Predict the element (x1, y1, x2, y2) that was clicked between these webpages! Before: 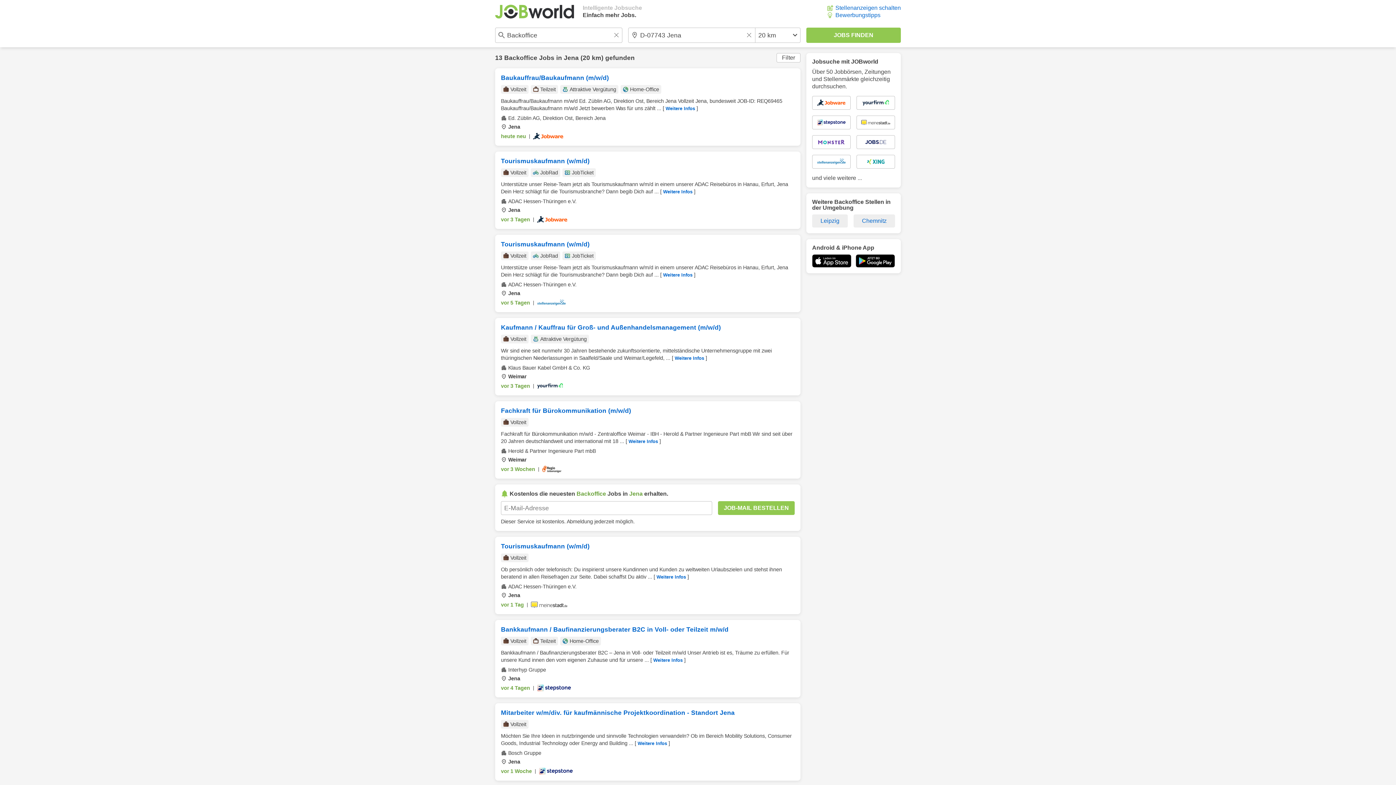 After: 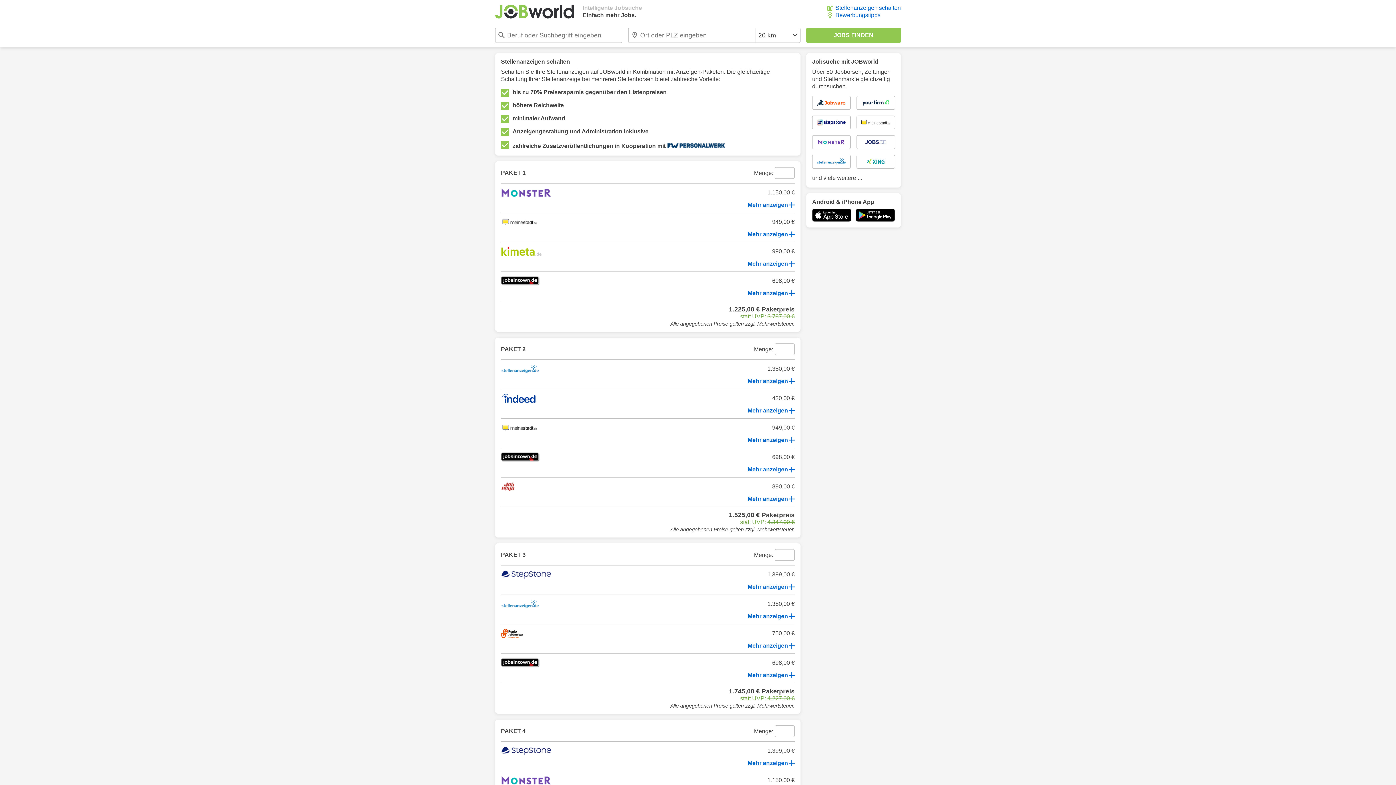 Action: bbox: (827, 4, 901, 10) label: Stellenanzeigen schalten